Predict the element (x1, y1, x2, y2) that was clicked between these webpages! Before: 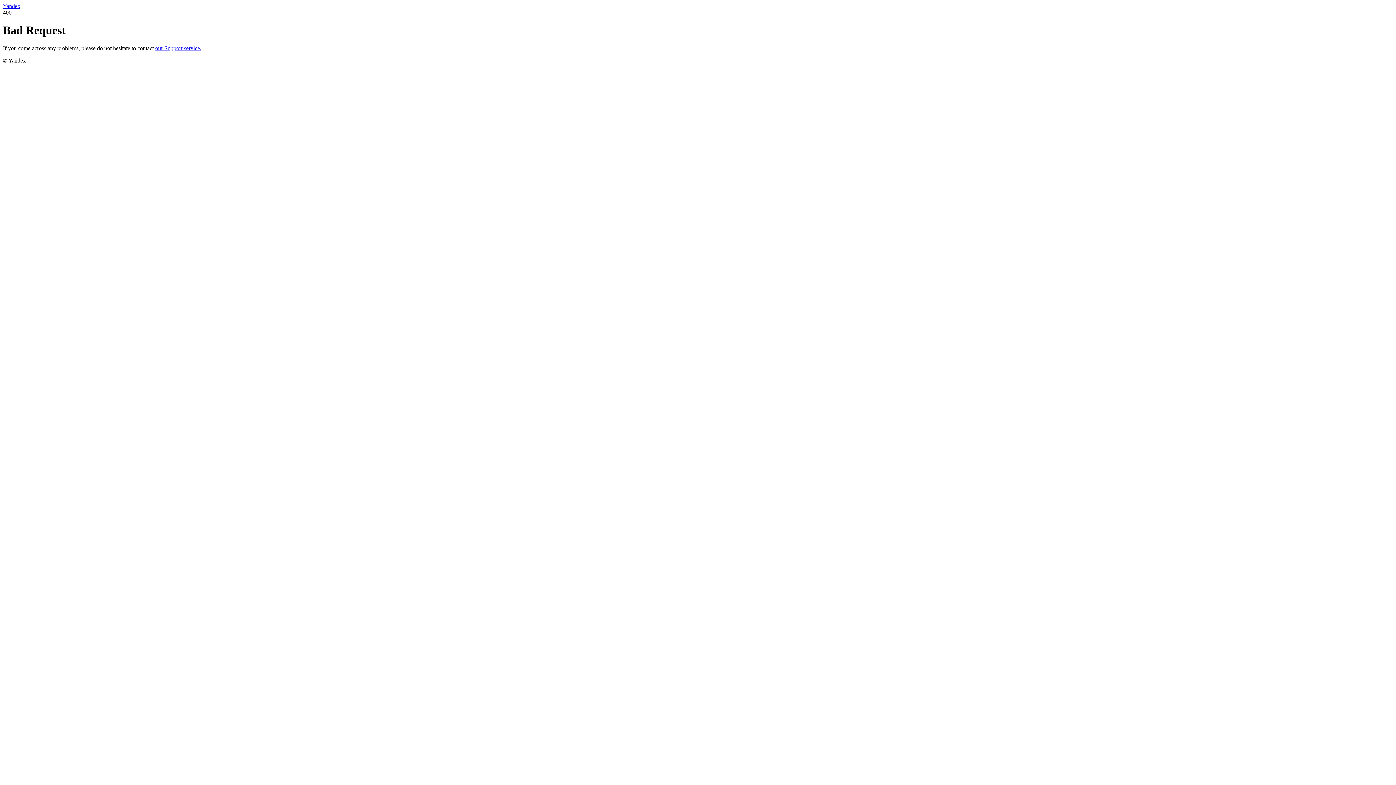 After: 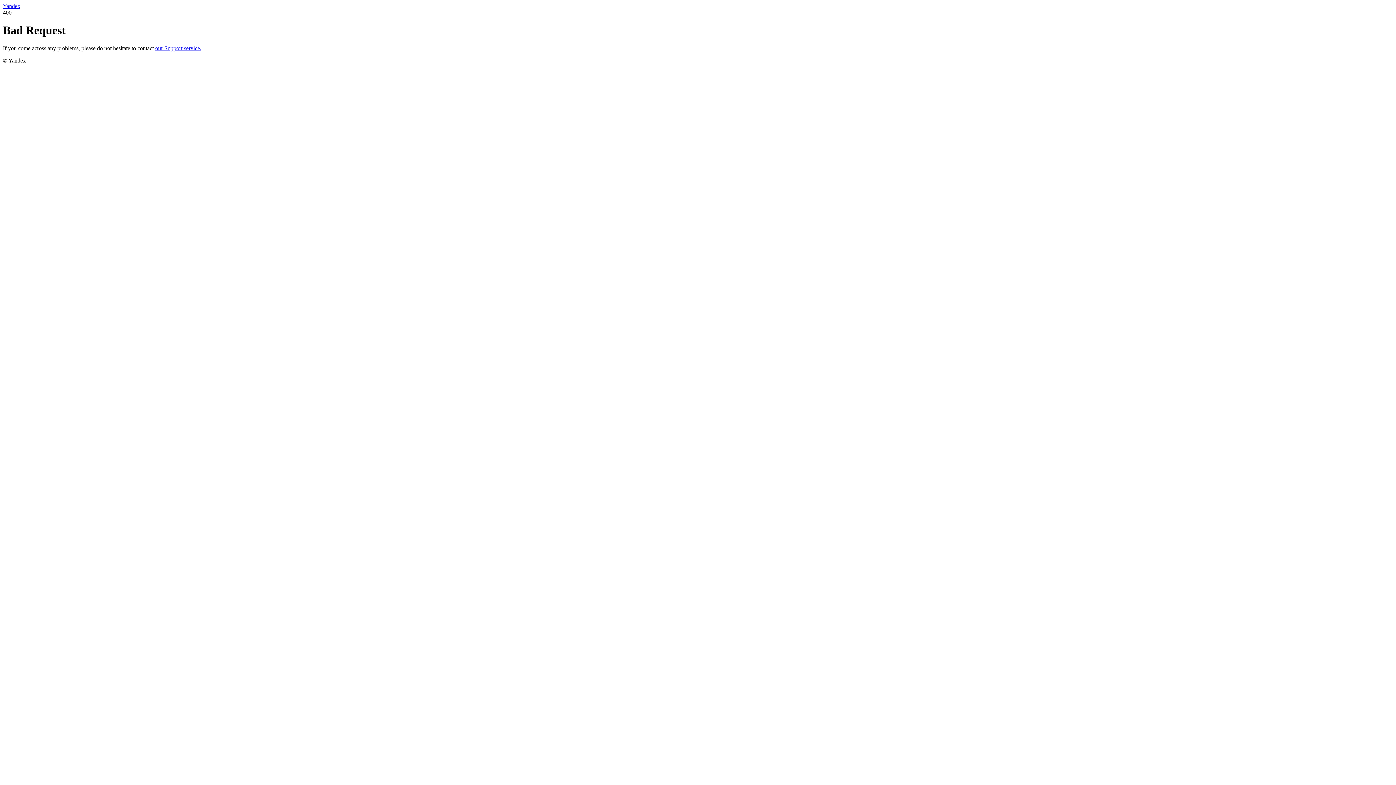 Action: label: Yandex bbox: (2, 2, 20, 9)